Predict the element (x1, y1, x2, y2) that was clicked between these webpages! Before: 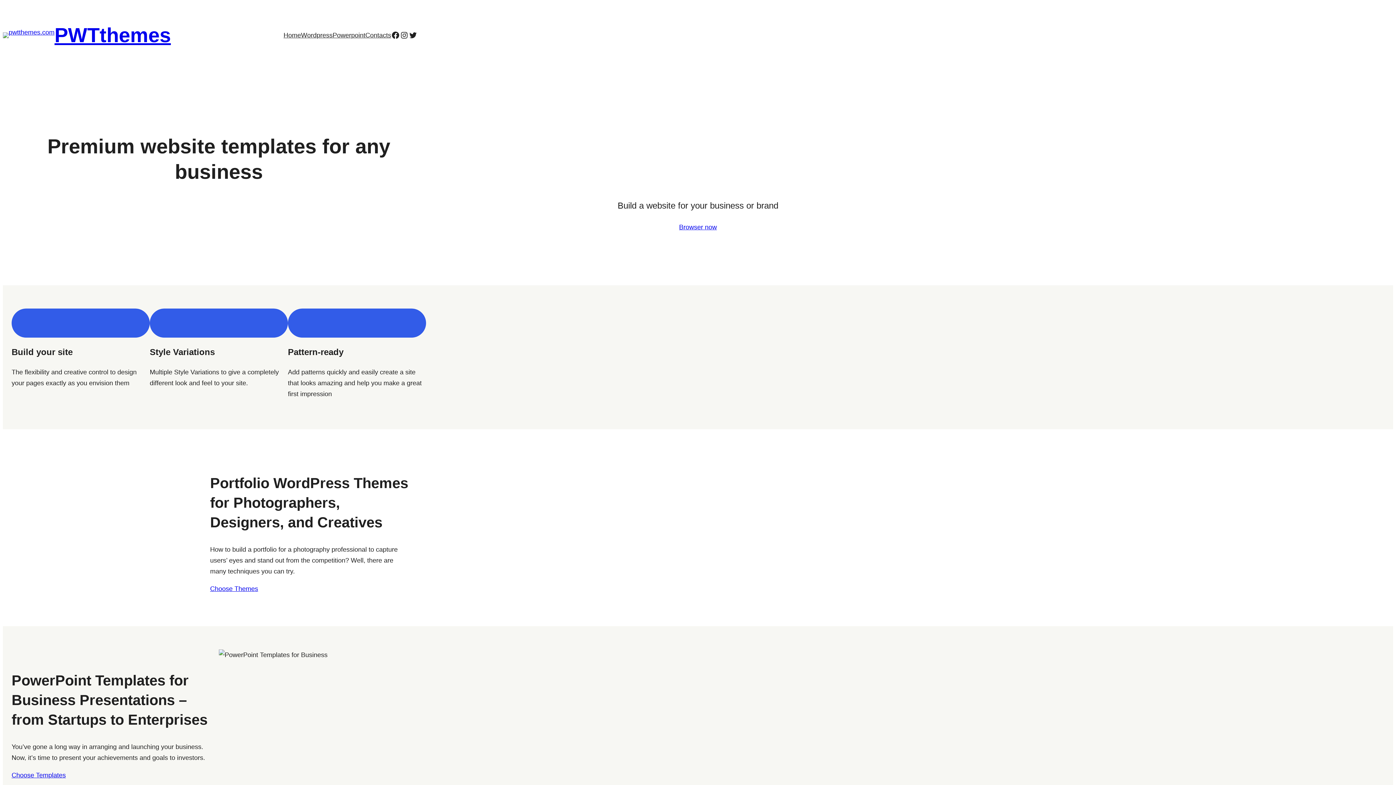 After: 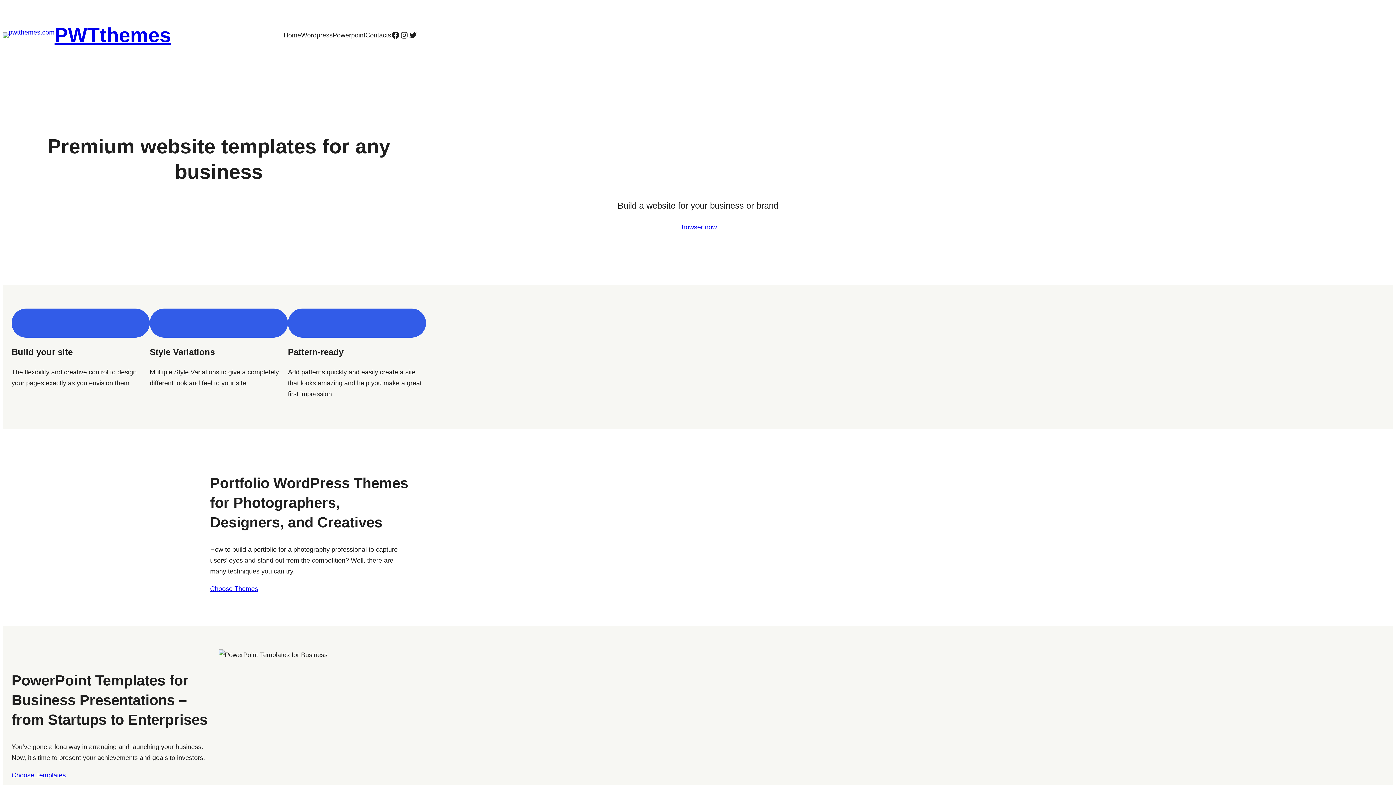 Action: label: Browser now bbox: (679, 221, 717, 232)